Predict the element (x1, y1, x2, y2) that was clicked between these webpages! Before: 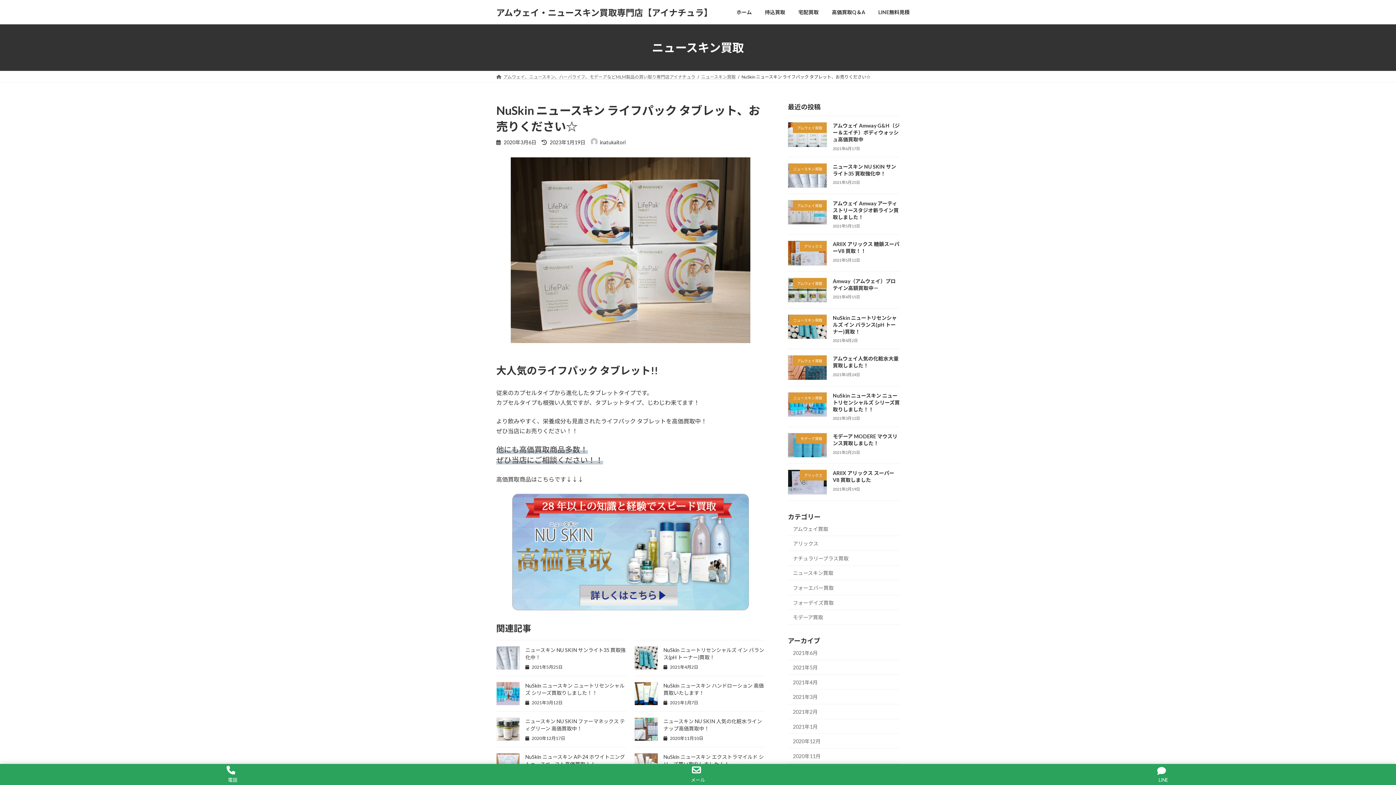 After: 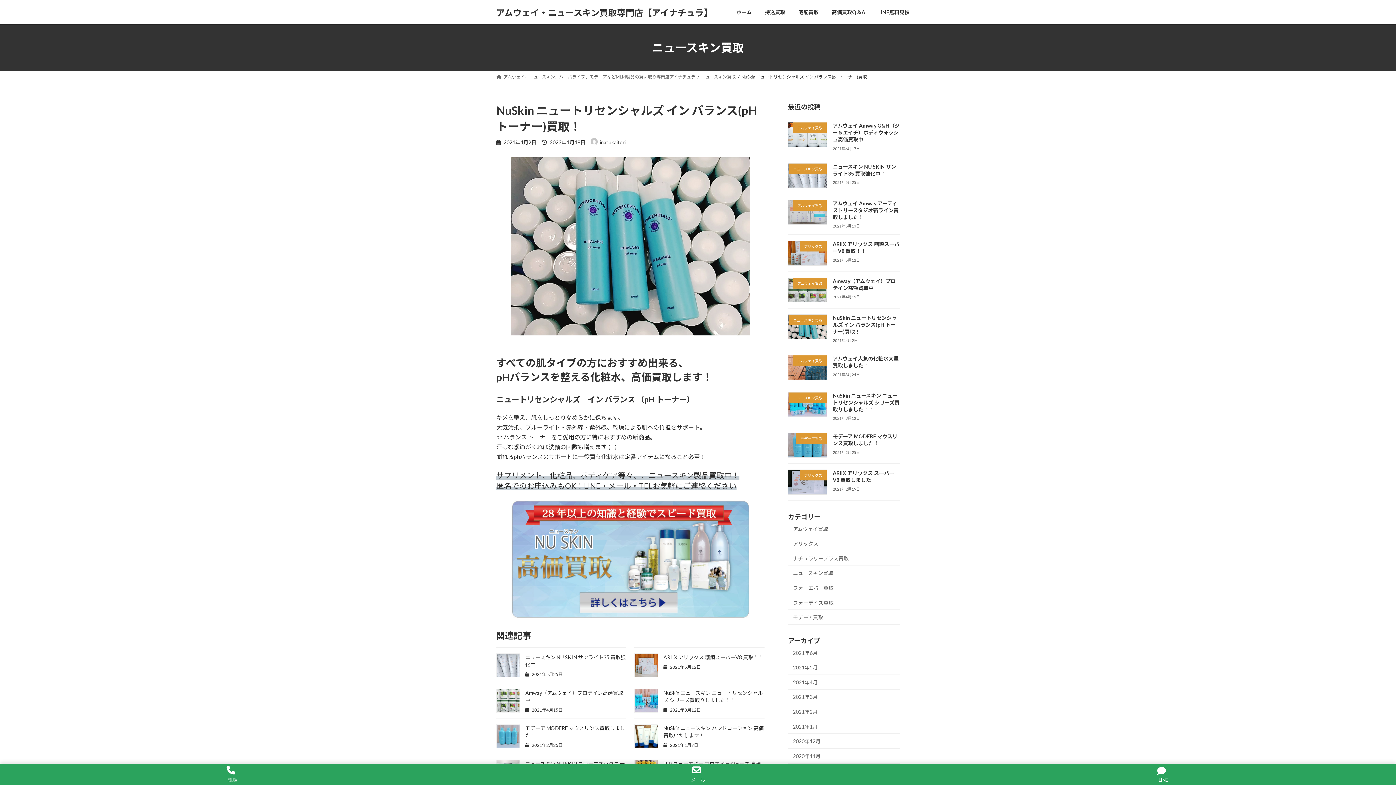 Action: bbox: (634, 664, 658, 671)